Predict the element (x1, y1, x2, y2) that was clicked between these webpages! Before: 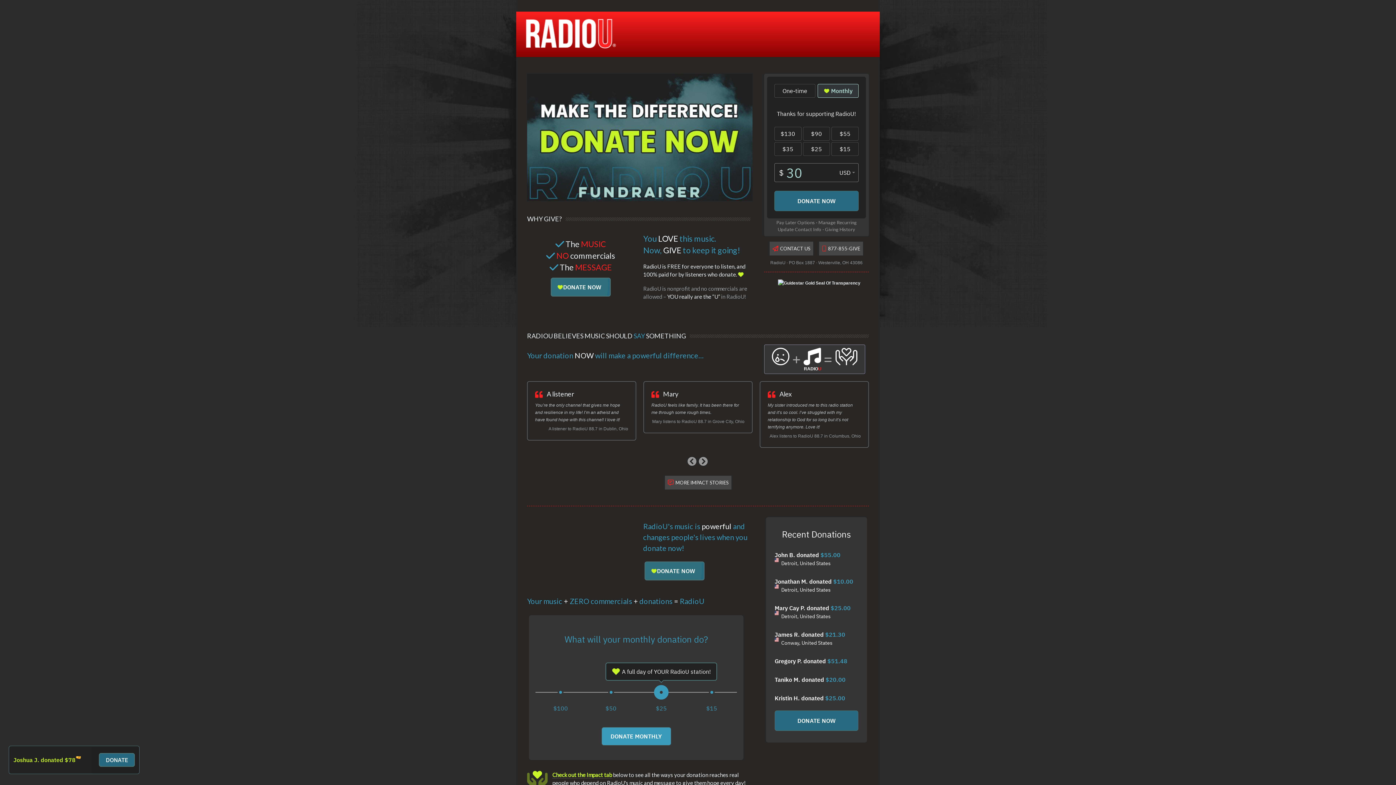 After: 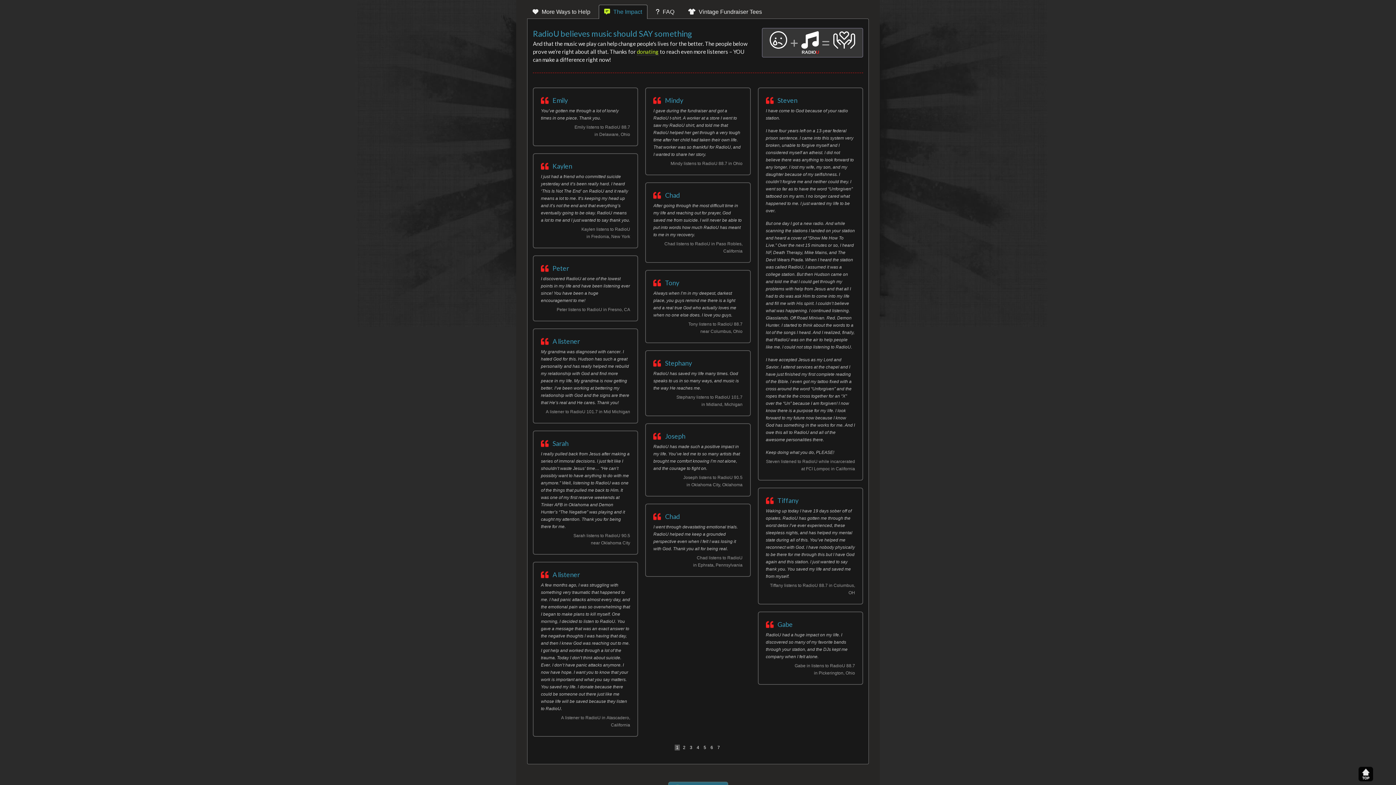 Action: bbox: (552, 771, 612, 778) label: Check out the Impact tab